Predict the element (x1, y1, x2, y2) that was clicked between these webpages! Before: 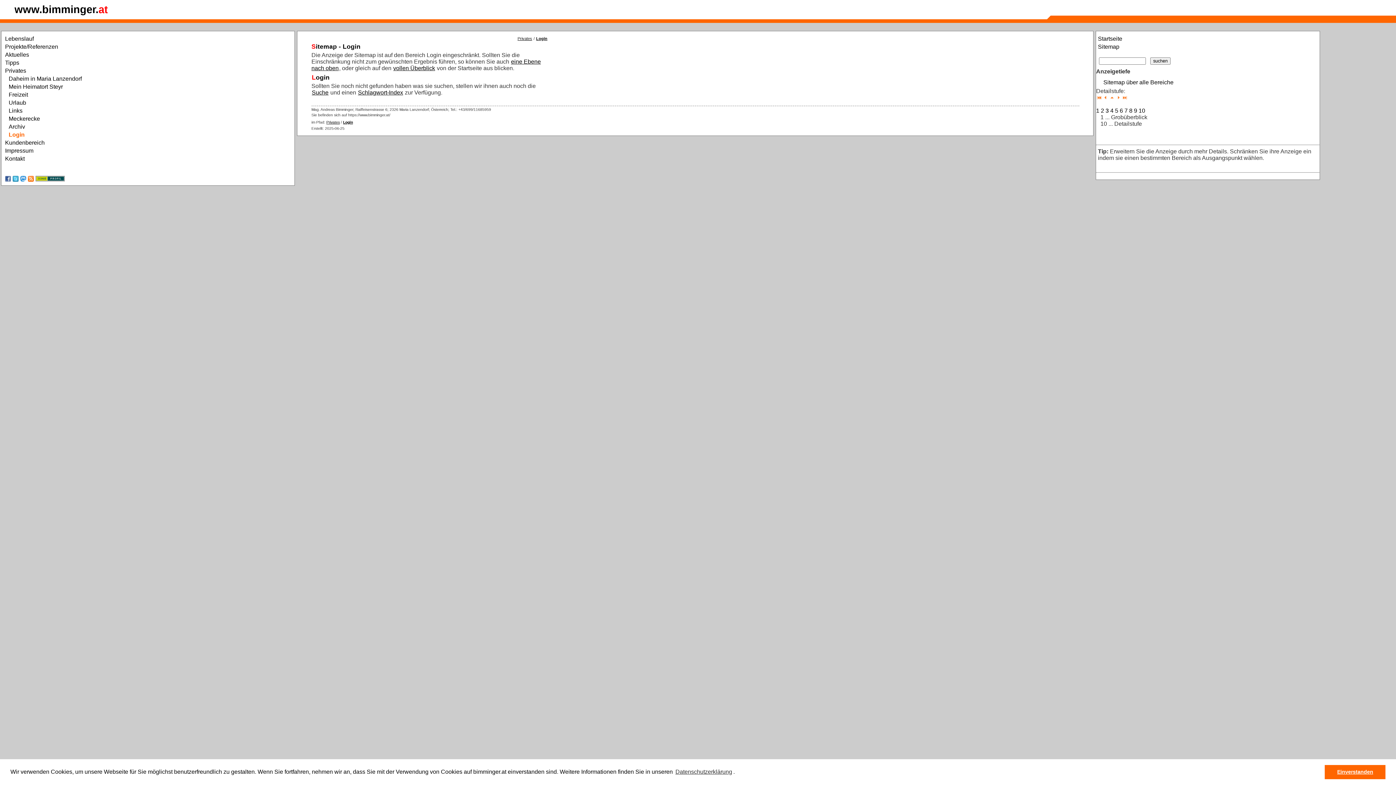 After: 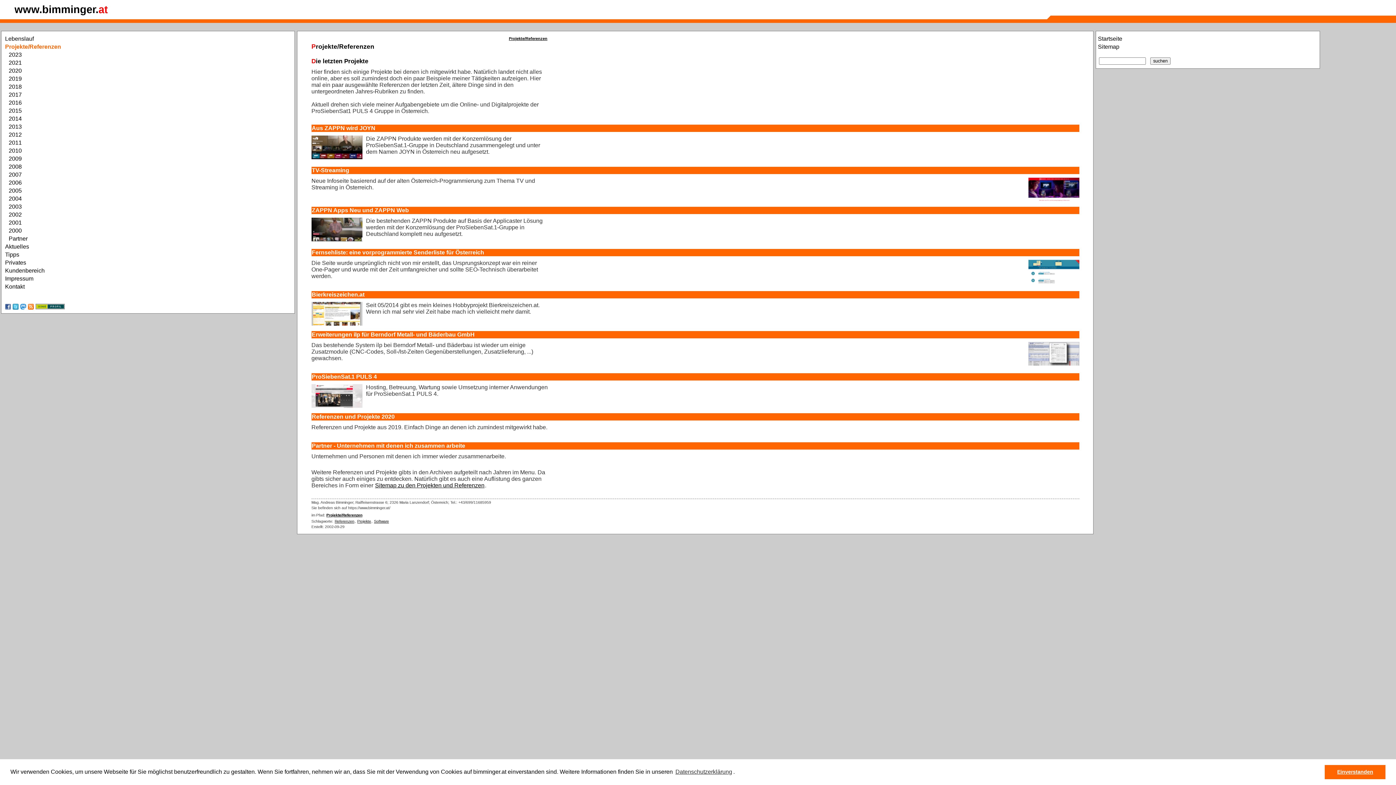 Action: label: Projekte/Referenzen bbox: (1, 42, 294, 50)